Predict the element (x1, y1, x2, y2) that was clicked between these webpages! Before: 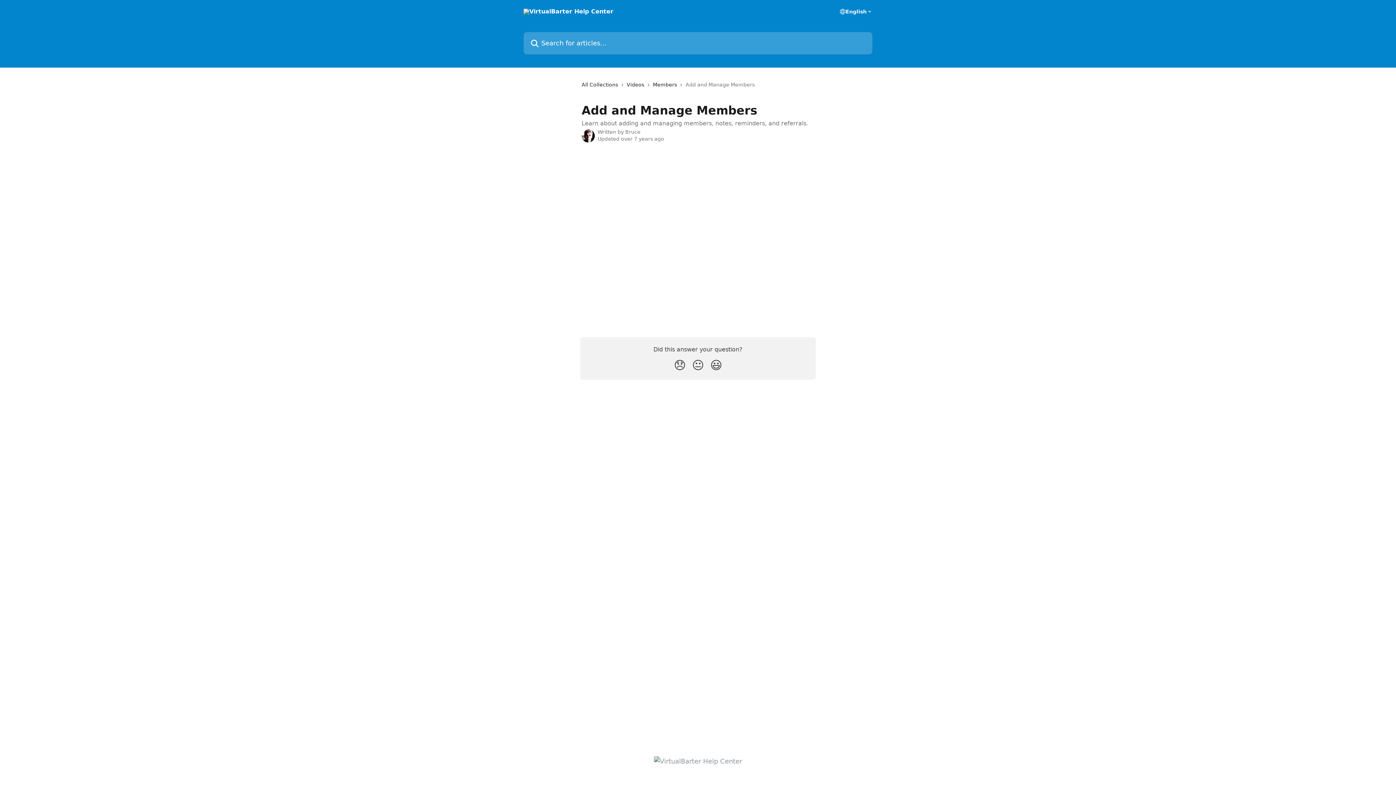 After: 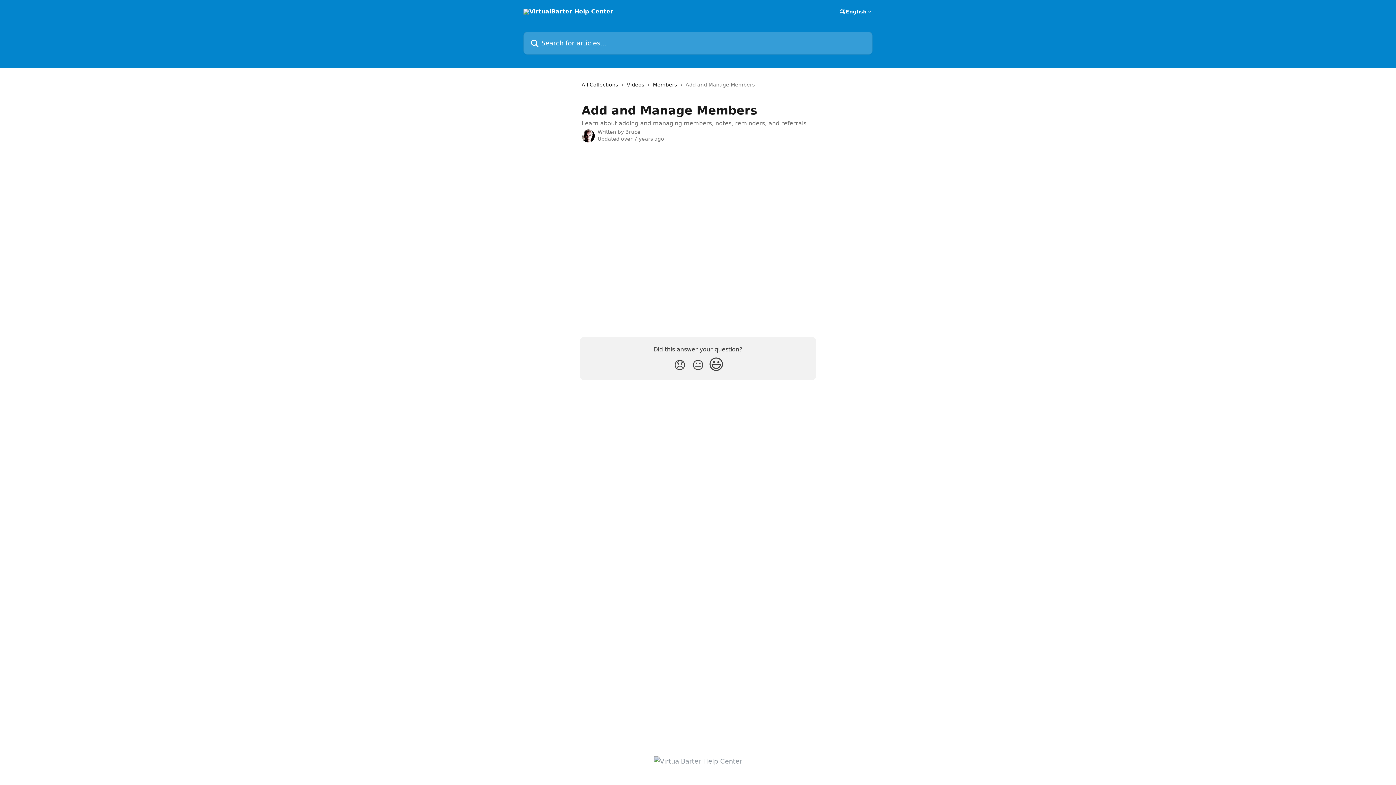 Action: label: Smiley Reaction bbox: (707, 355, 725, 375)